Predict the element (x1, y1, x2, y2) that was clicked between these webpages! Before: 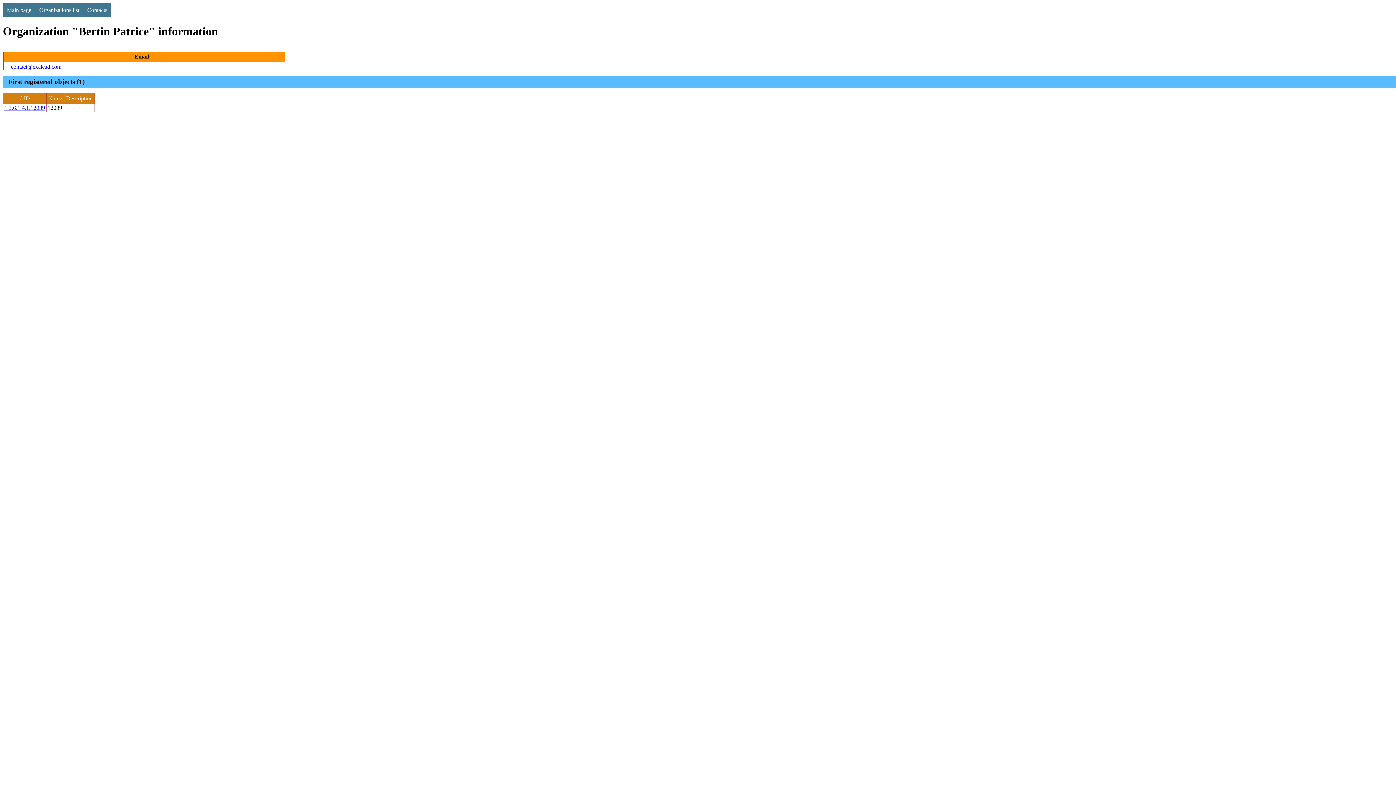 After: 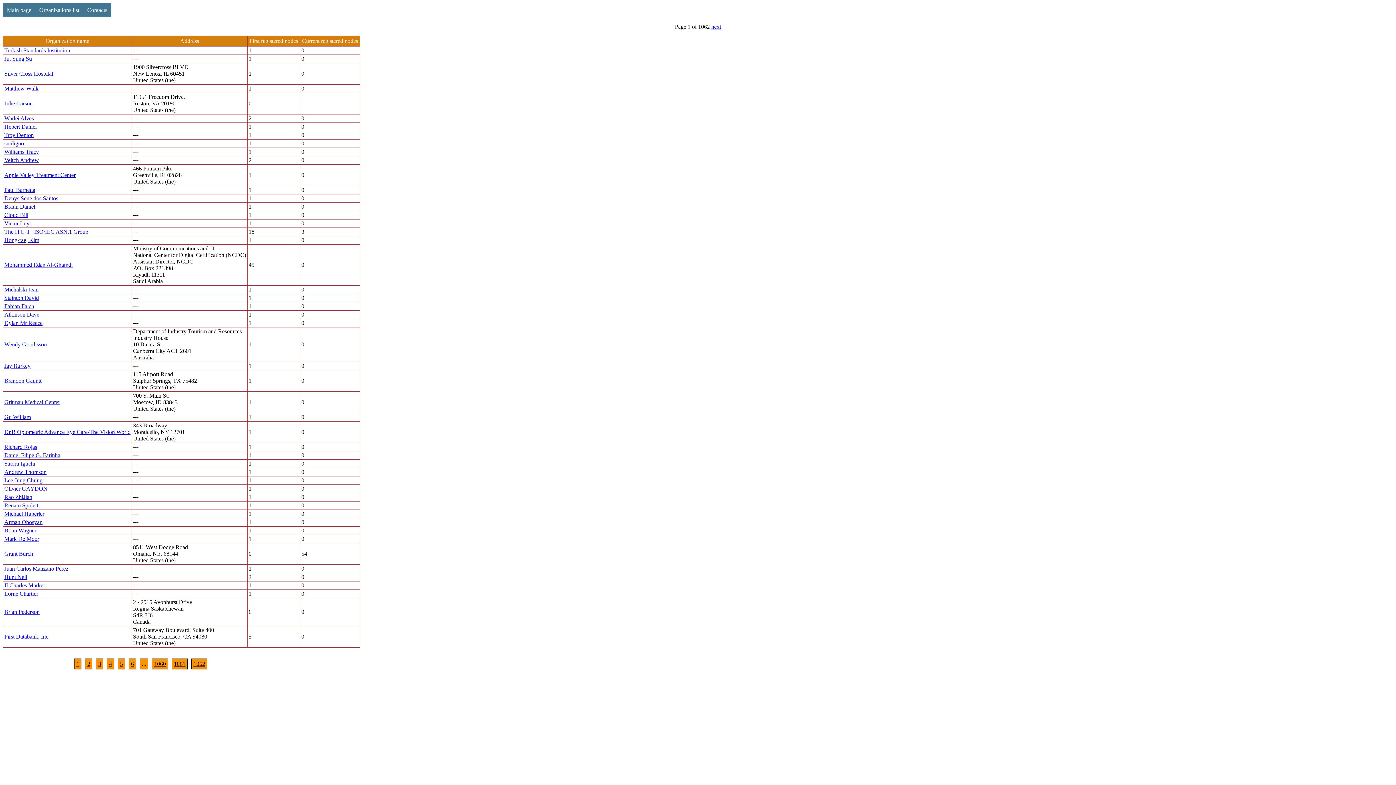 Action: label: Organizations list bbox: (35, 2, 83, 17)